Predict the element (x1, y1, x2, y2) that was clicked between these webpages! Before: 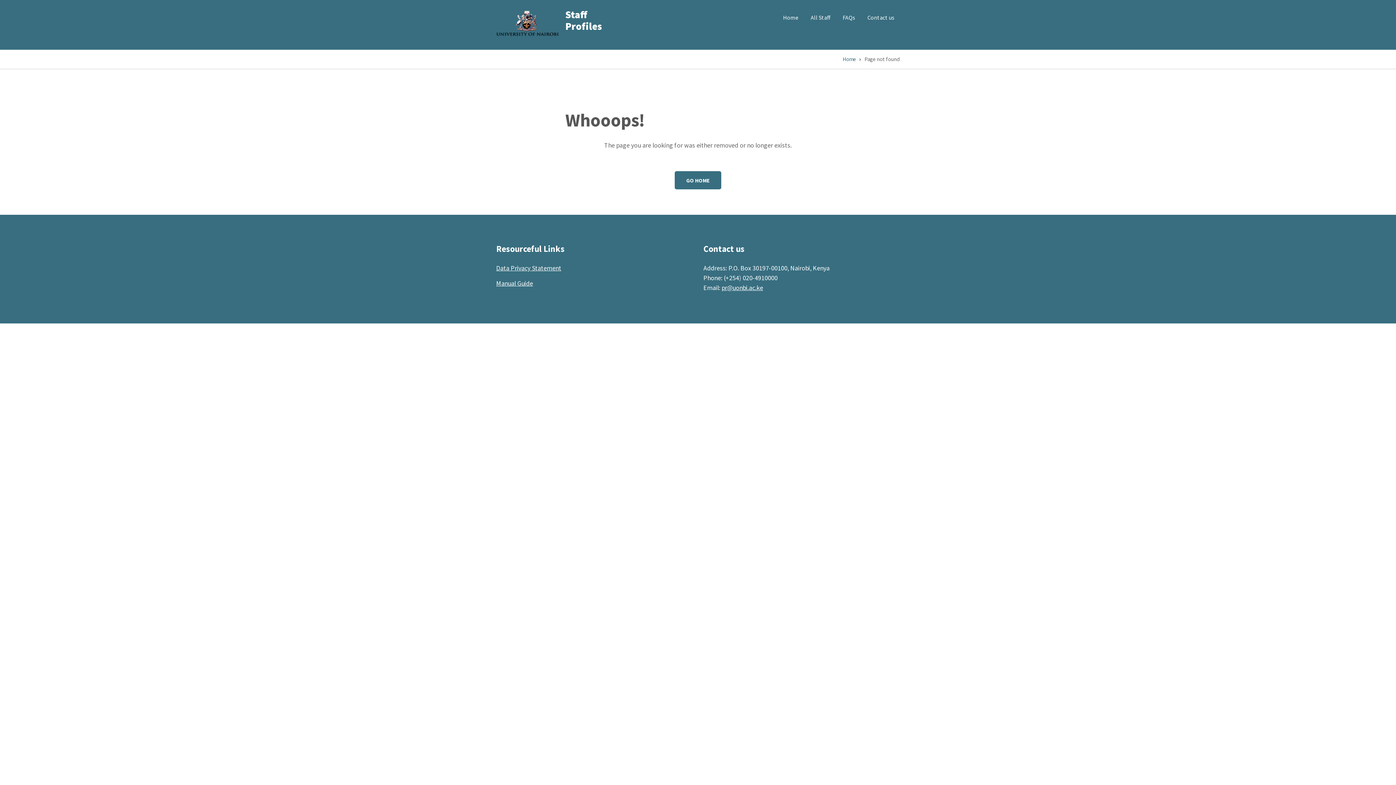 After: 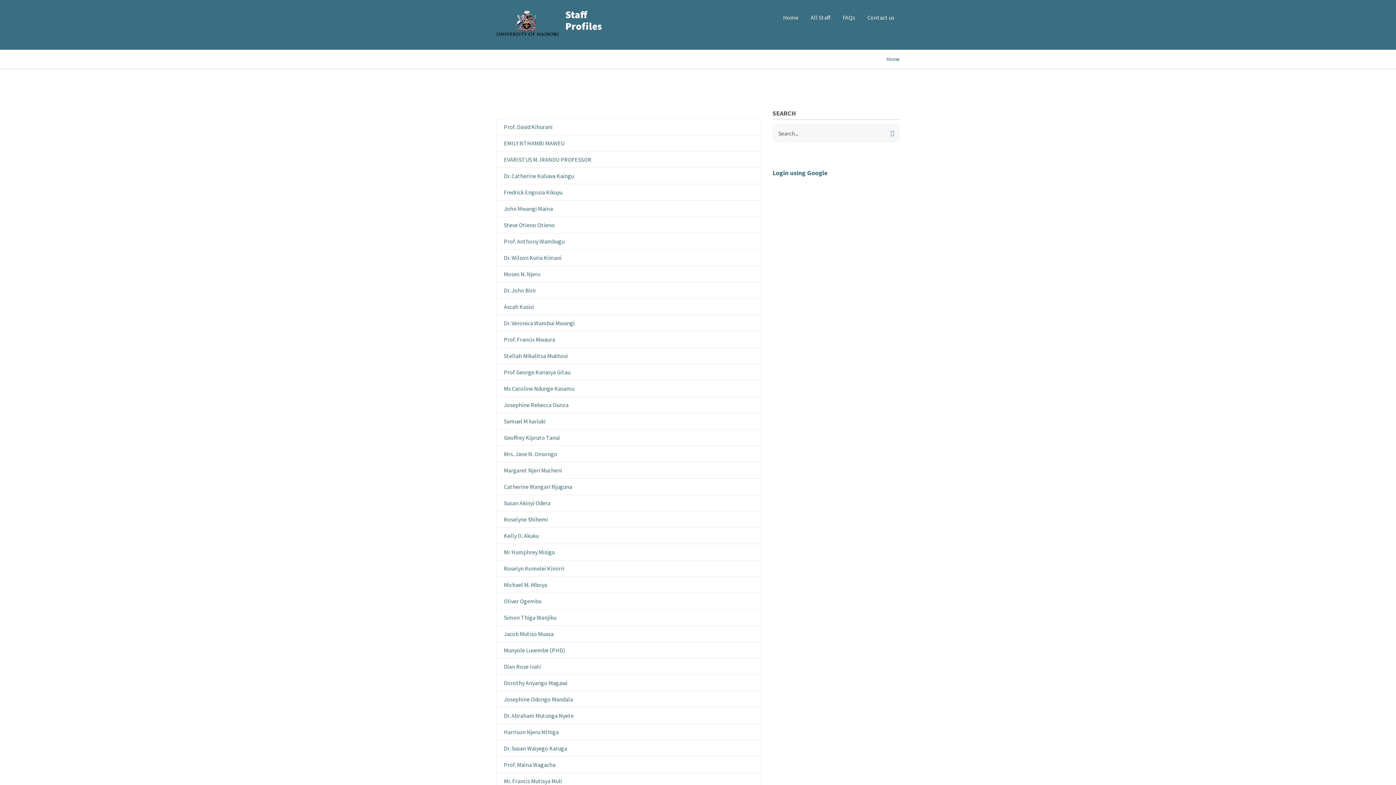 Action: label: All Staff bbox: (805, 9, 836, 26)